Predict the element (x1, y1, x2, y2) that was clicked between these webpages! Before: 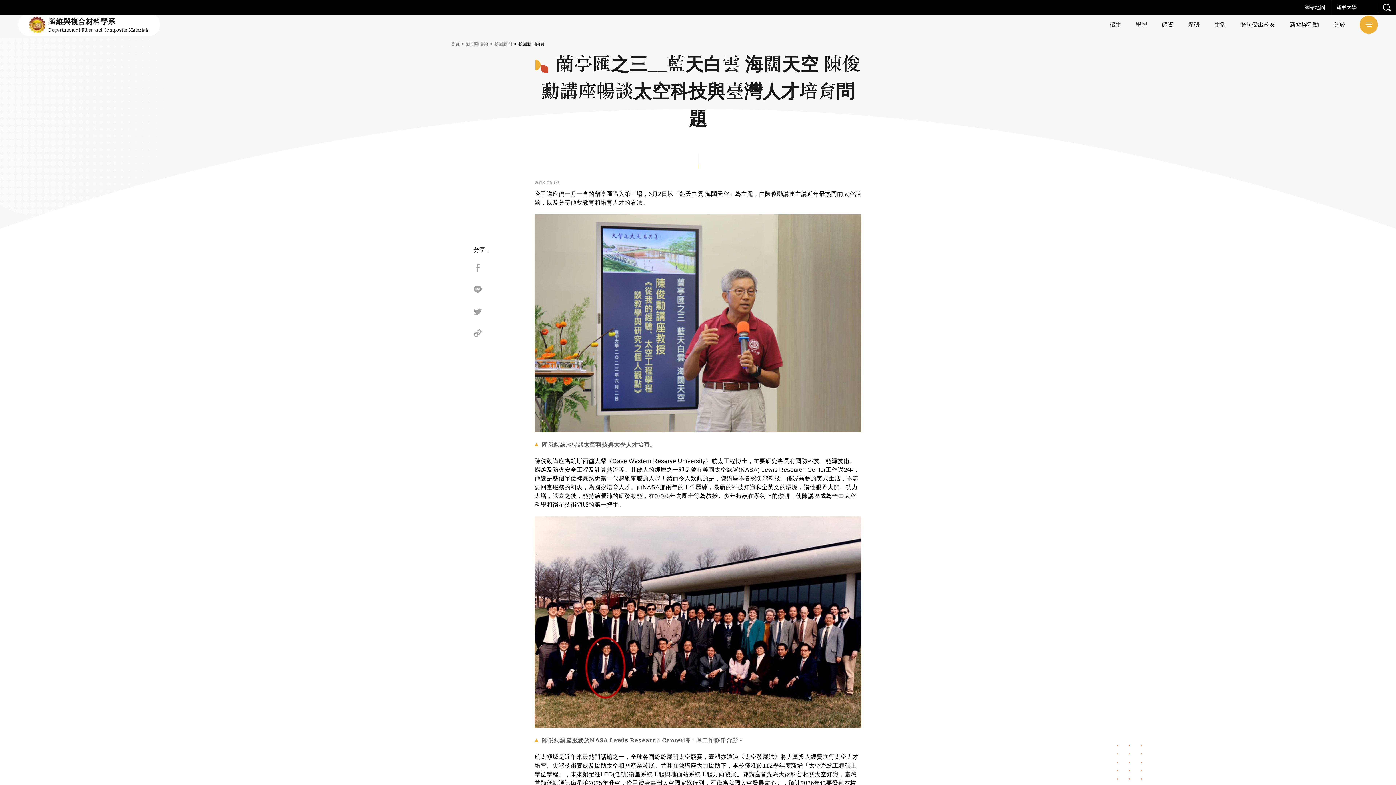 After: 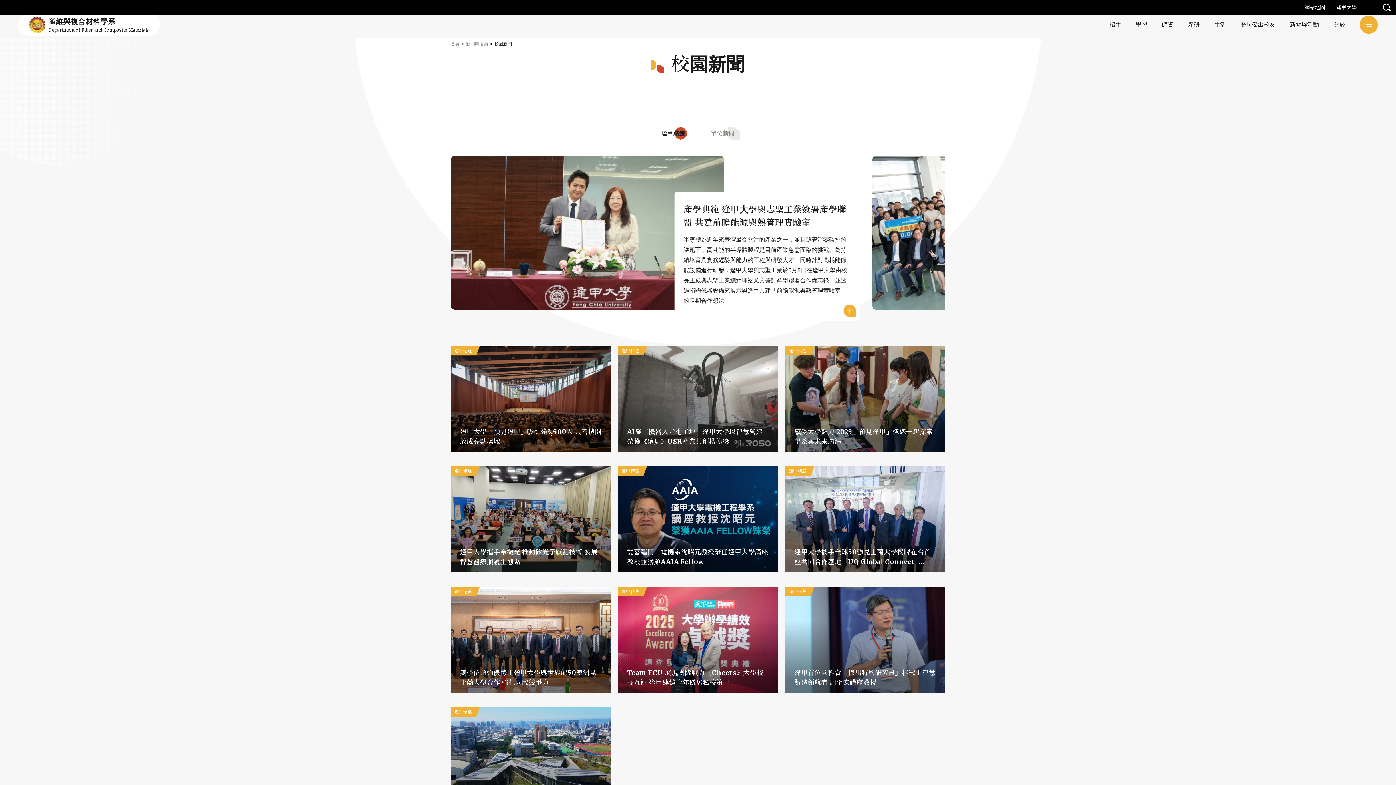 Action: label: 校園新聞 bbox: (494, 40, 512, 47)